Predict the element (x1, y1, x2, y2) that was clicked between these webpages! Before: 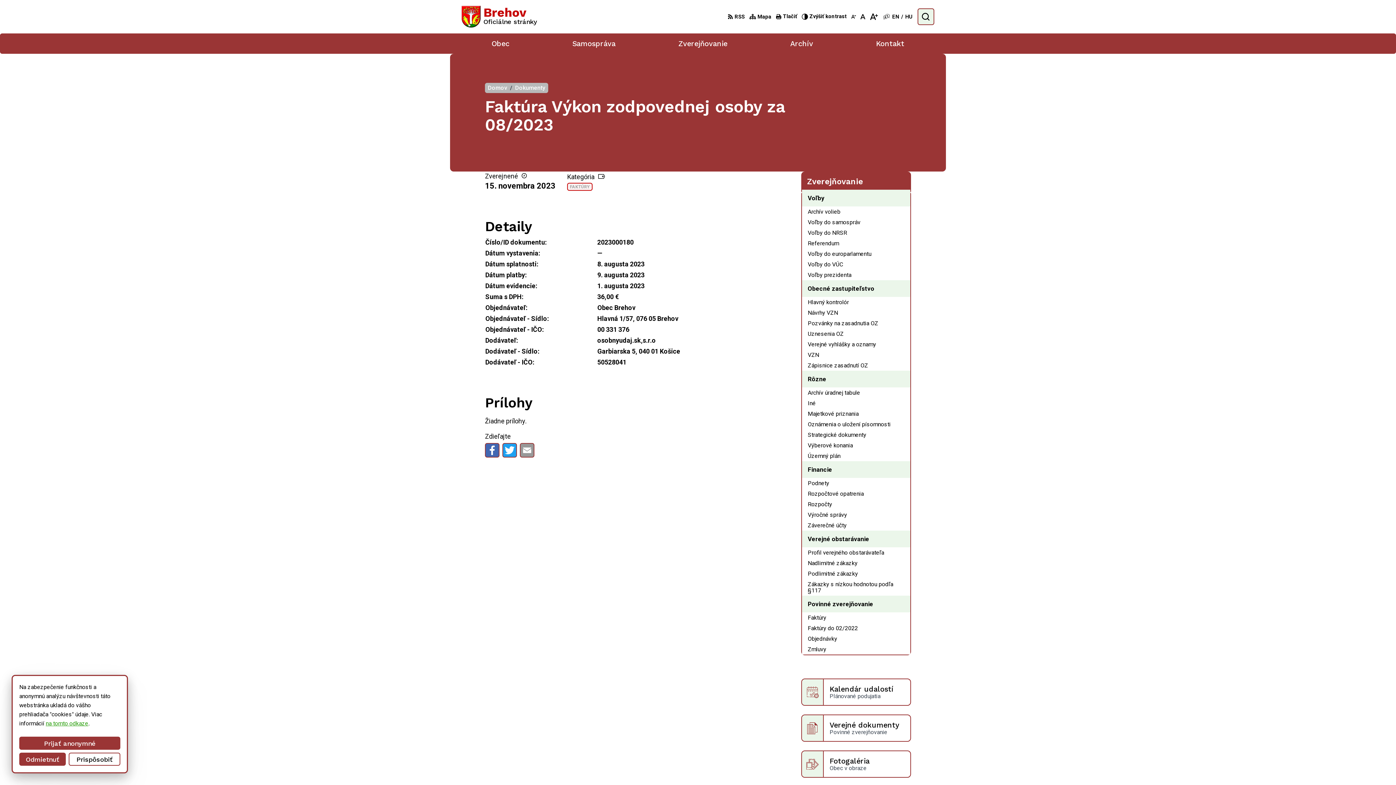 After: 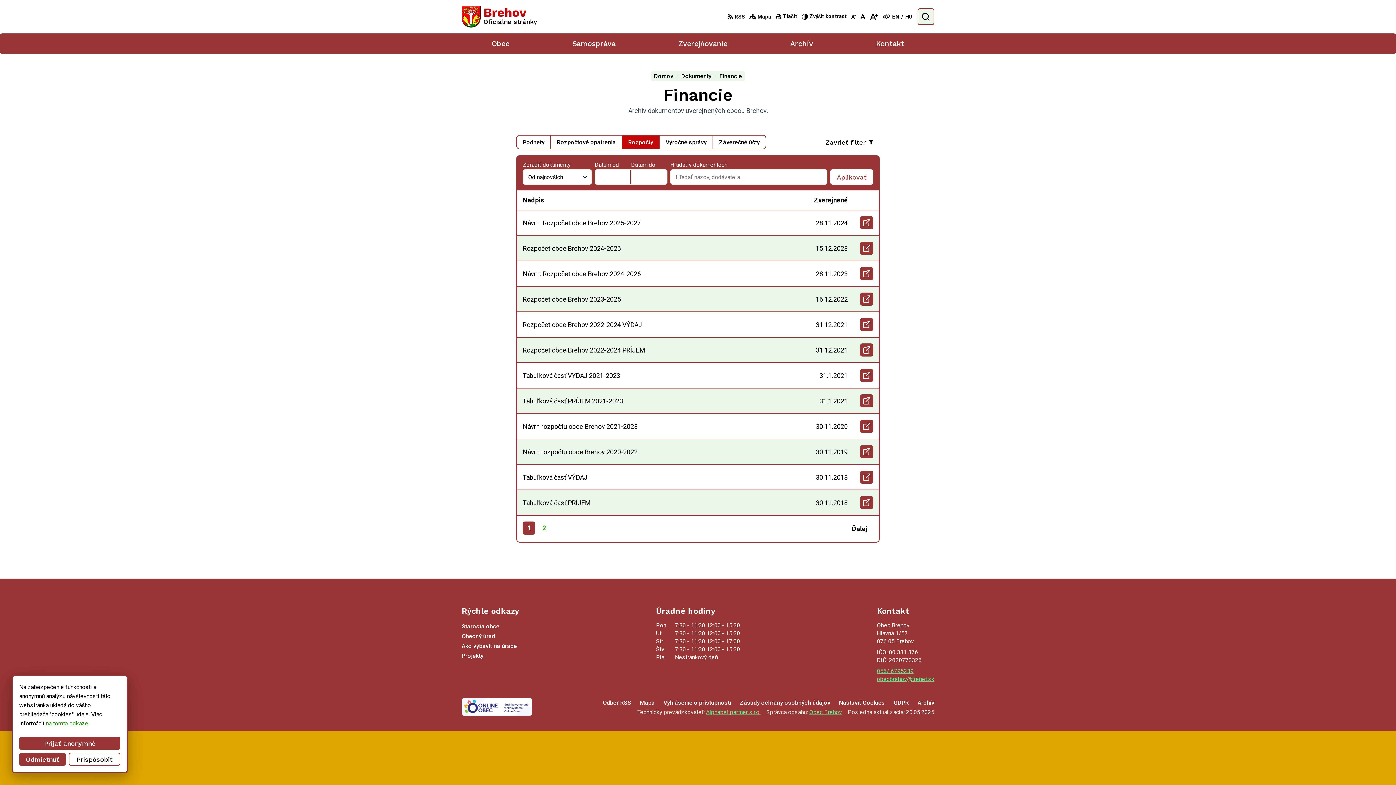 Action: bbox: (802, 499, 910, 509) label: Rozpočty